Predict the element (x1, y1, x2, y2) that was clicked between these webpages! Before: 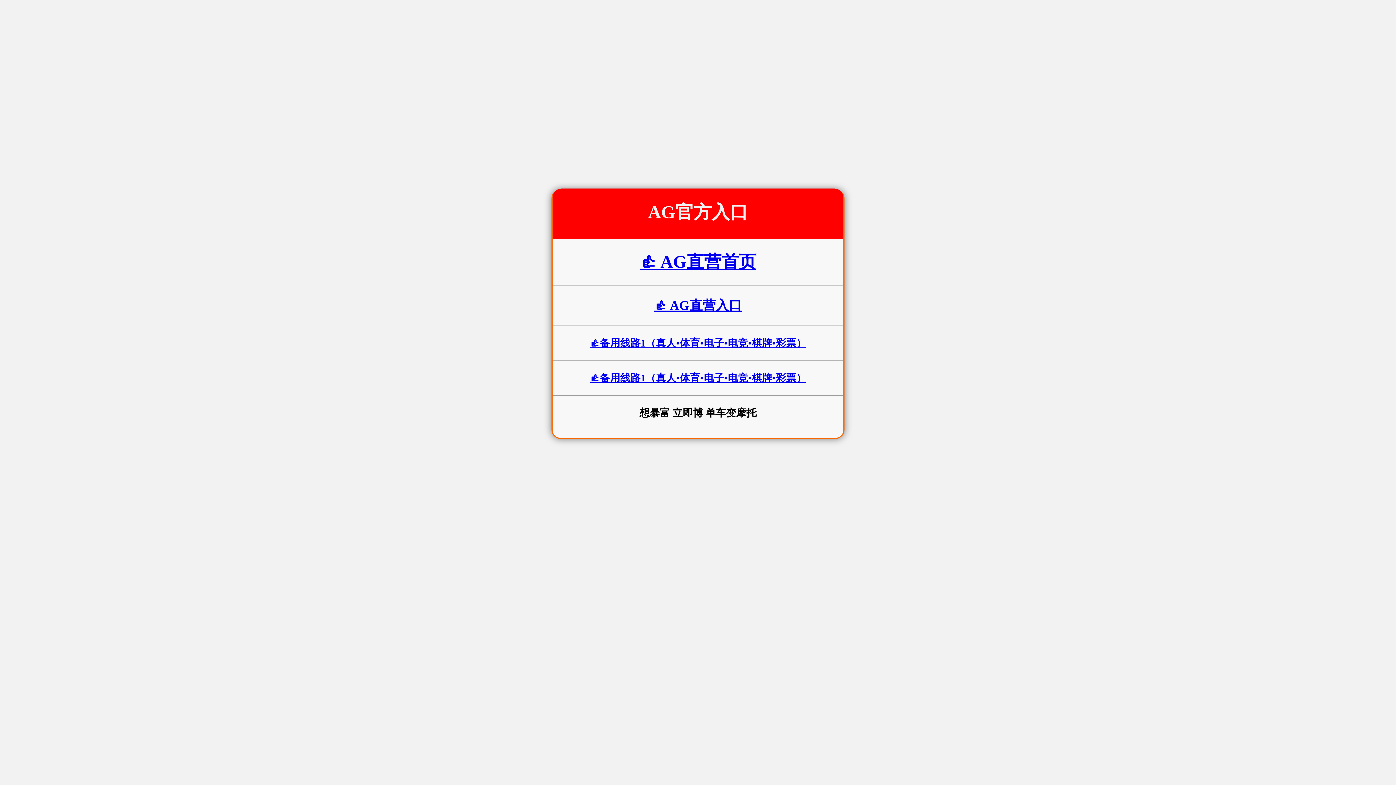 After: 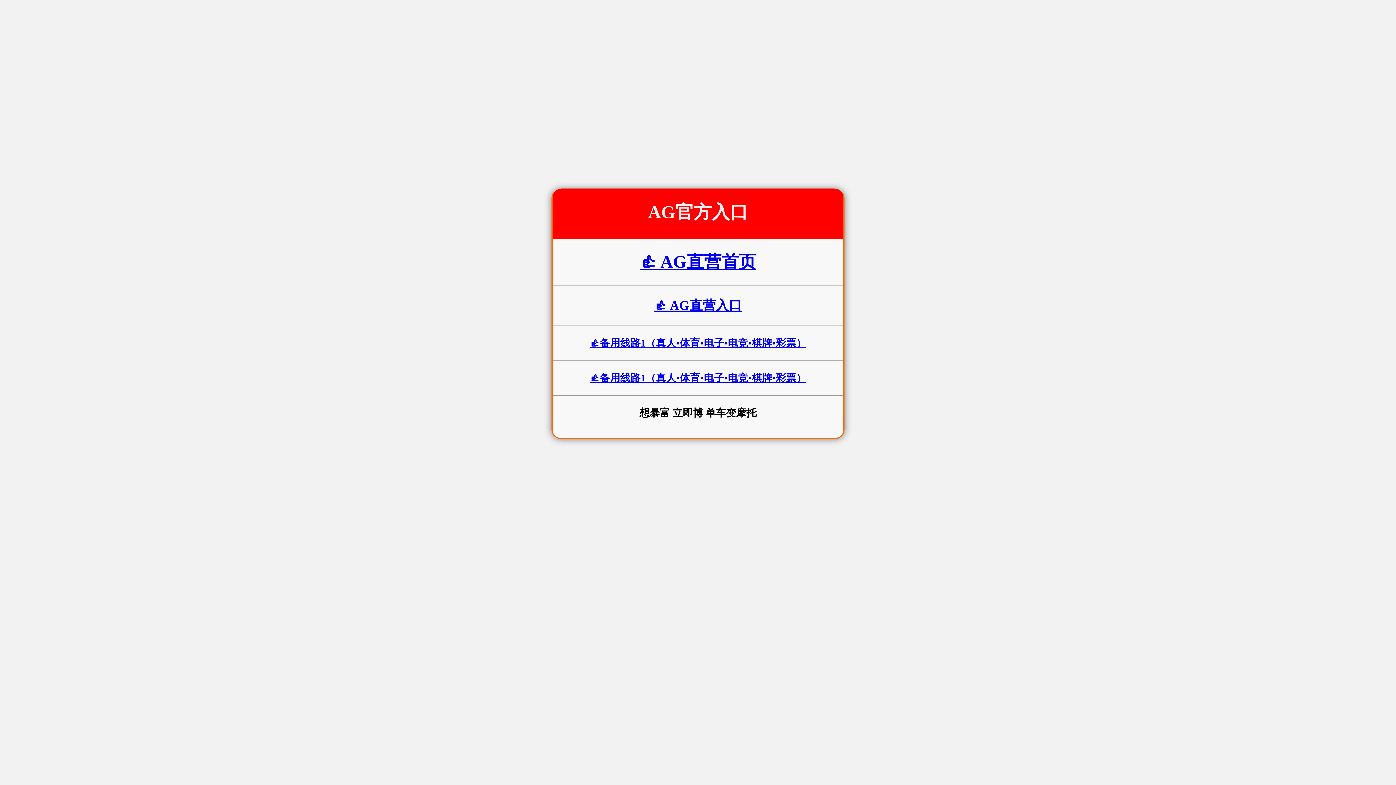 Action: label: 👍 AG直营首页 bbox: (639, 252, 756, 271)